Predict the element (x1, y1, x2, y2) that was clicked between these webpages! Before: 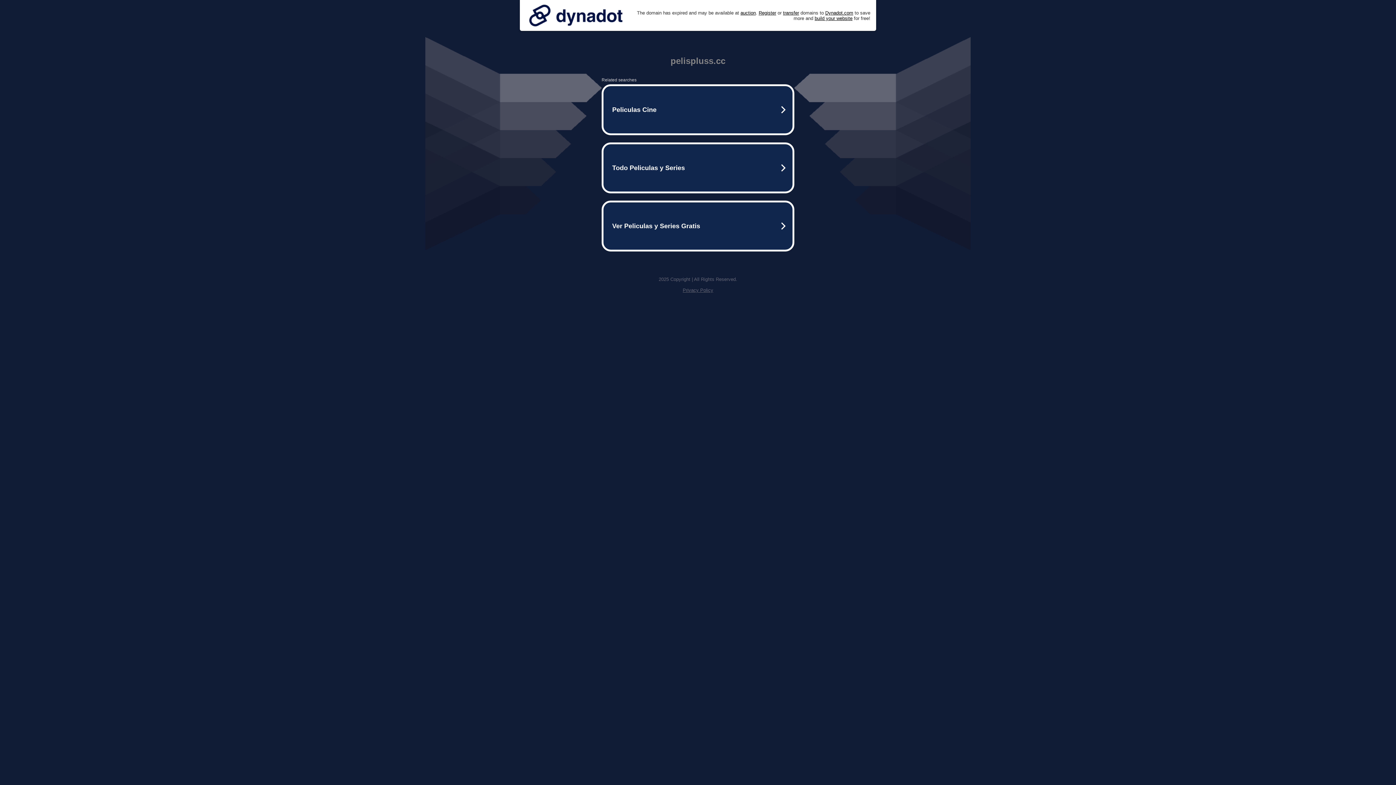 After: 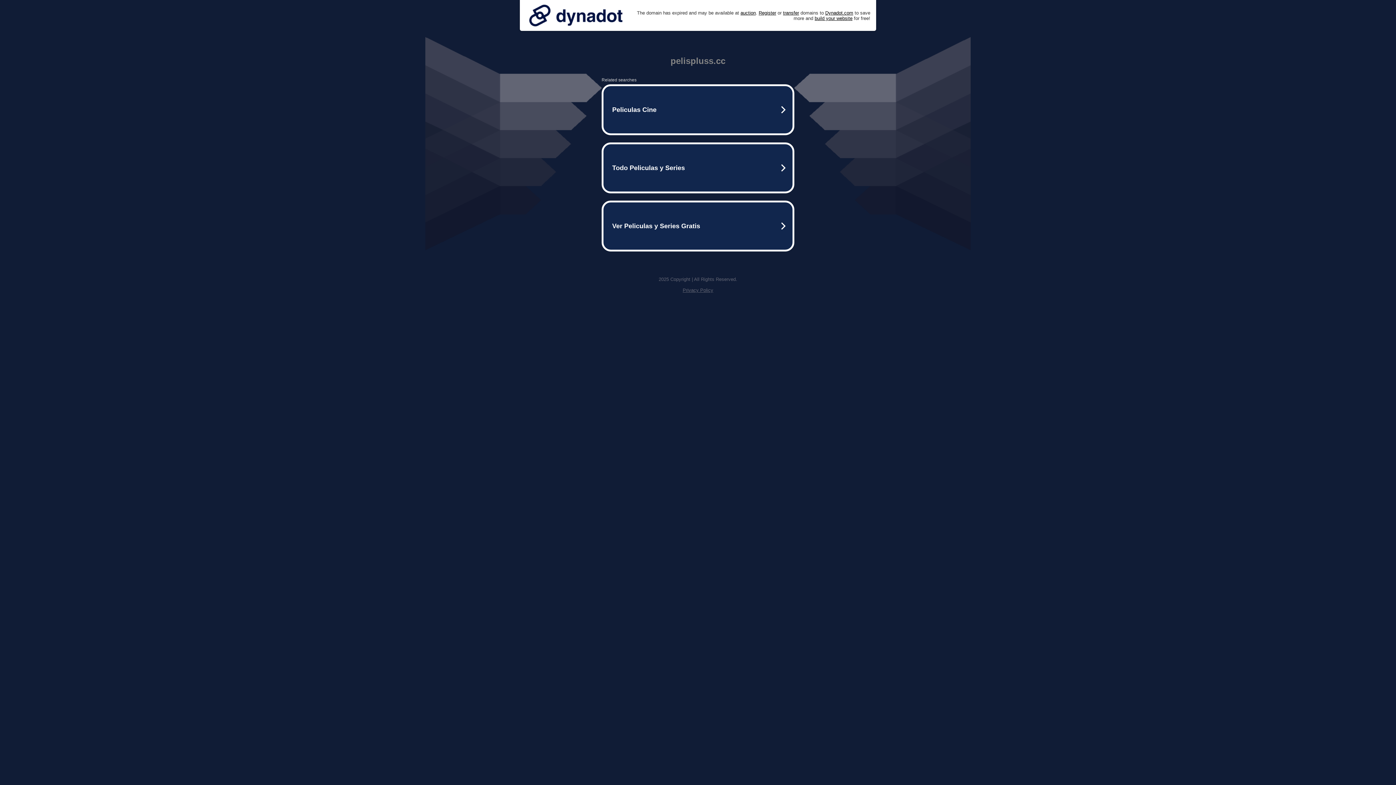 Action: bbox: (525, 0, 626, 30)